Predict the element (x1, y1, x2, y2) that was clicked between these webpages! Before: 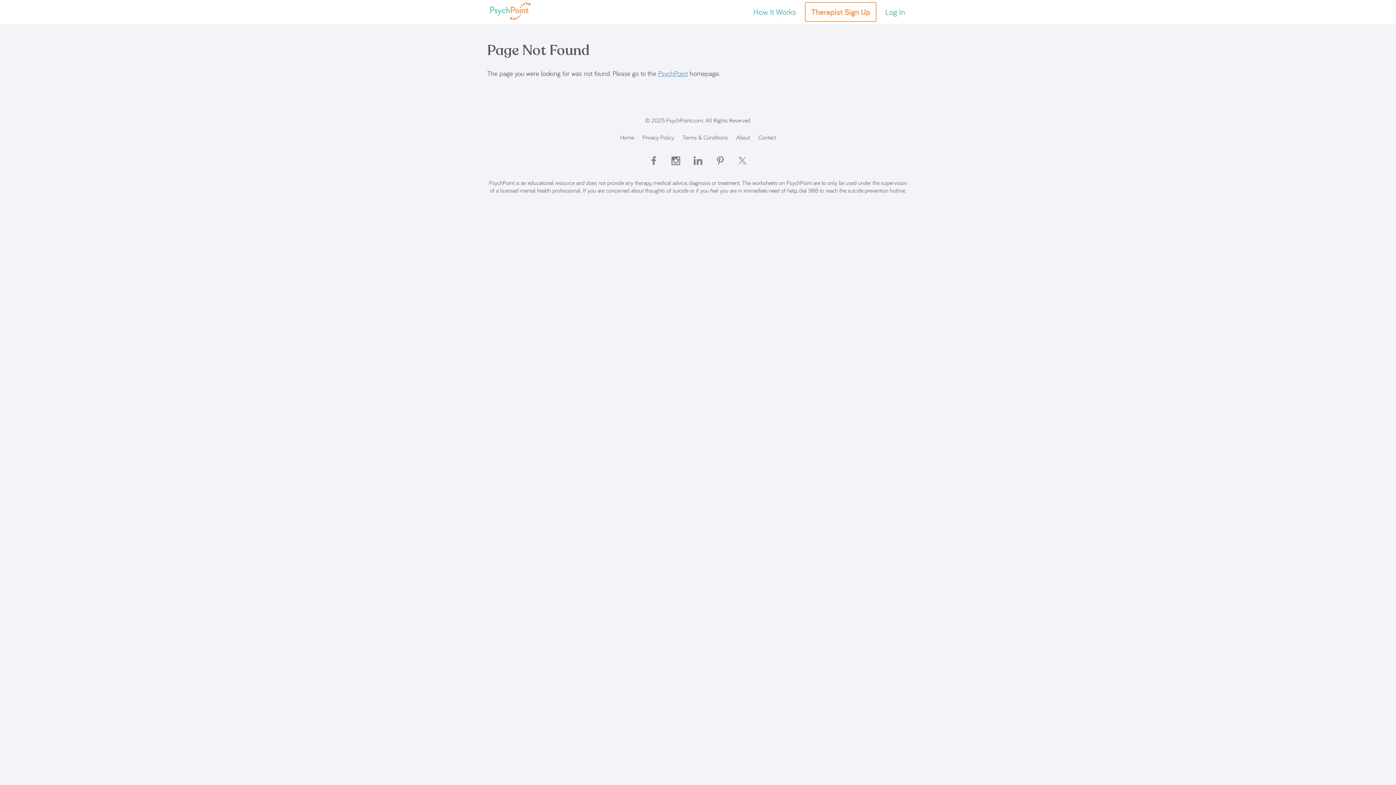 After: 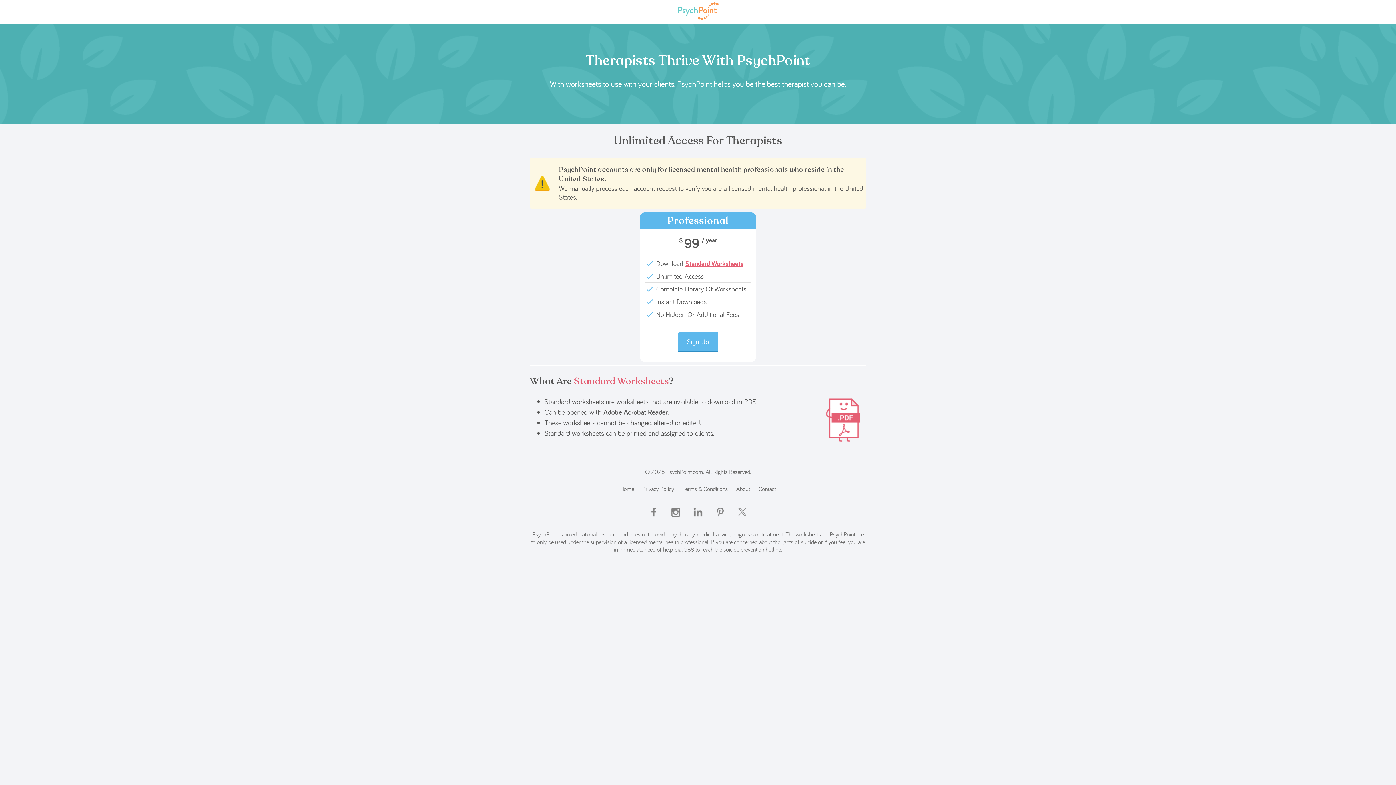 Action: bbox: (805, 2, 876, 21) label: Therapist Sign Up